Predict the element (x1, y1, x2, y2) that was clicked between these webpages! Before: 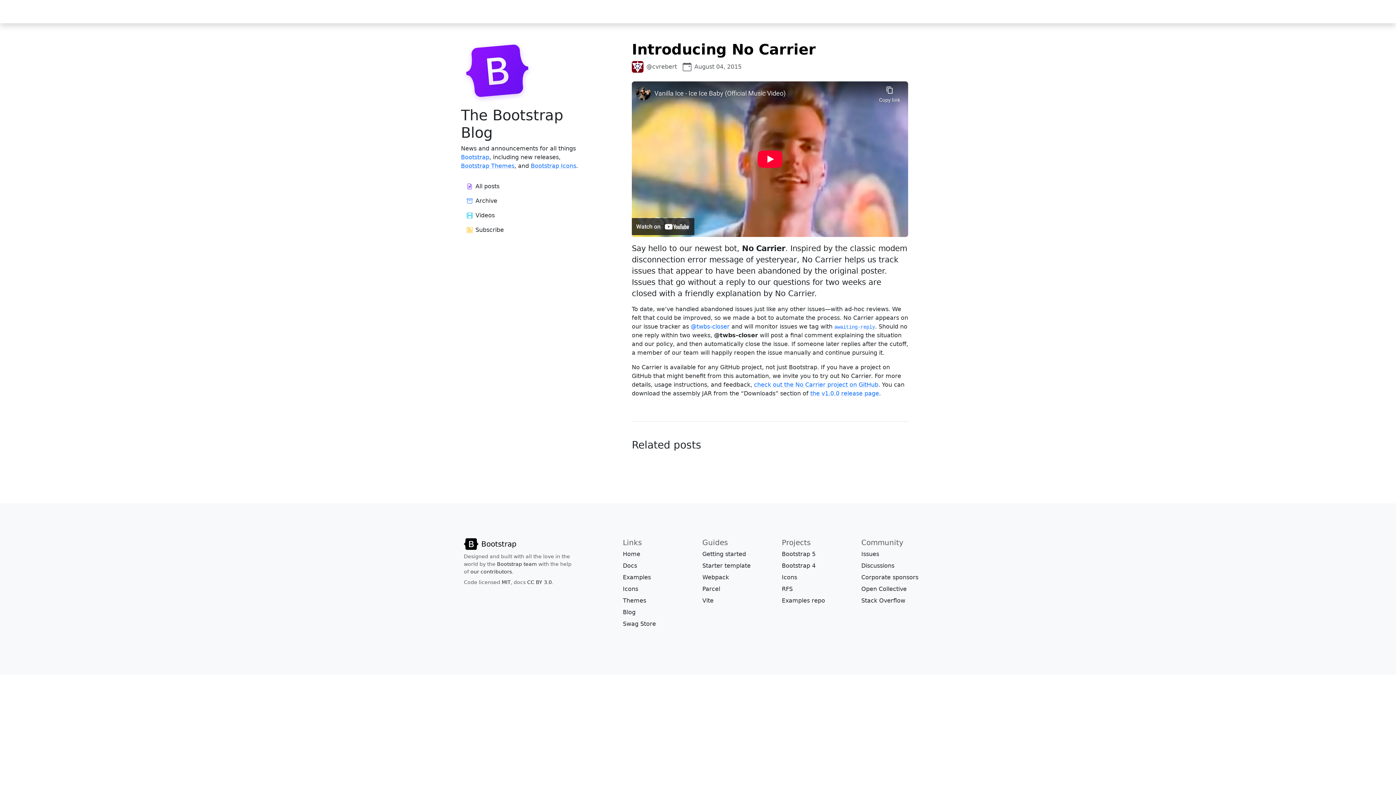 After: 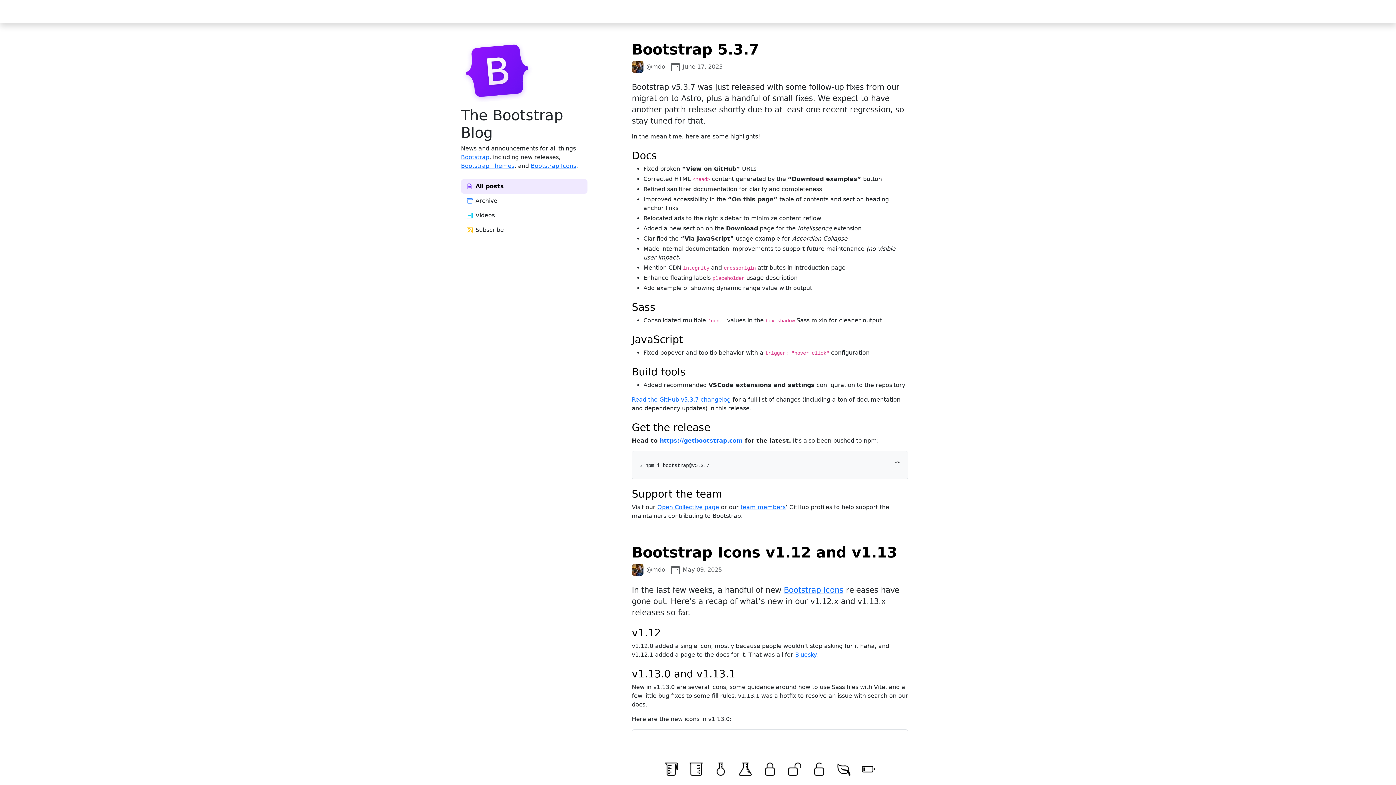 Action: label: Bootstrap bbox: (461, 40, 587, 100)